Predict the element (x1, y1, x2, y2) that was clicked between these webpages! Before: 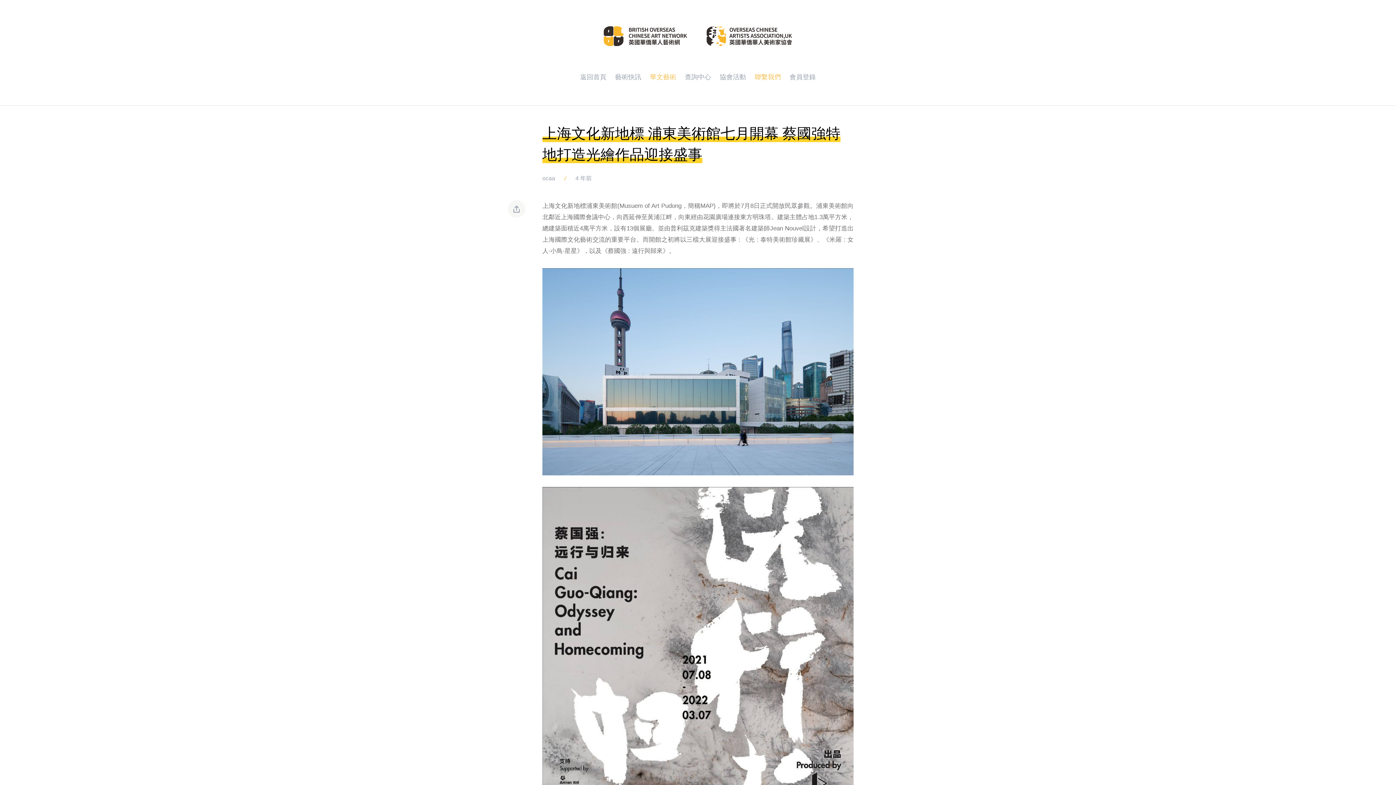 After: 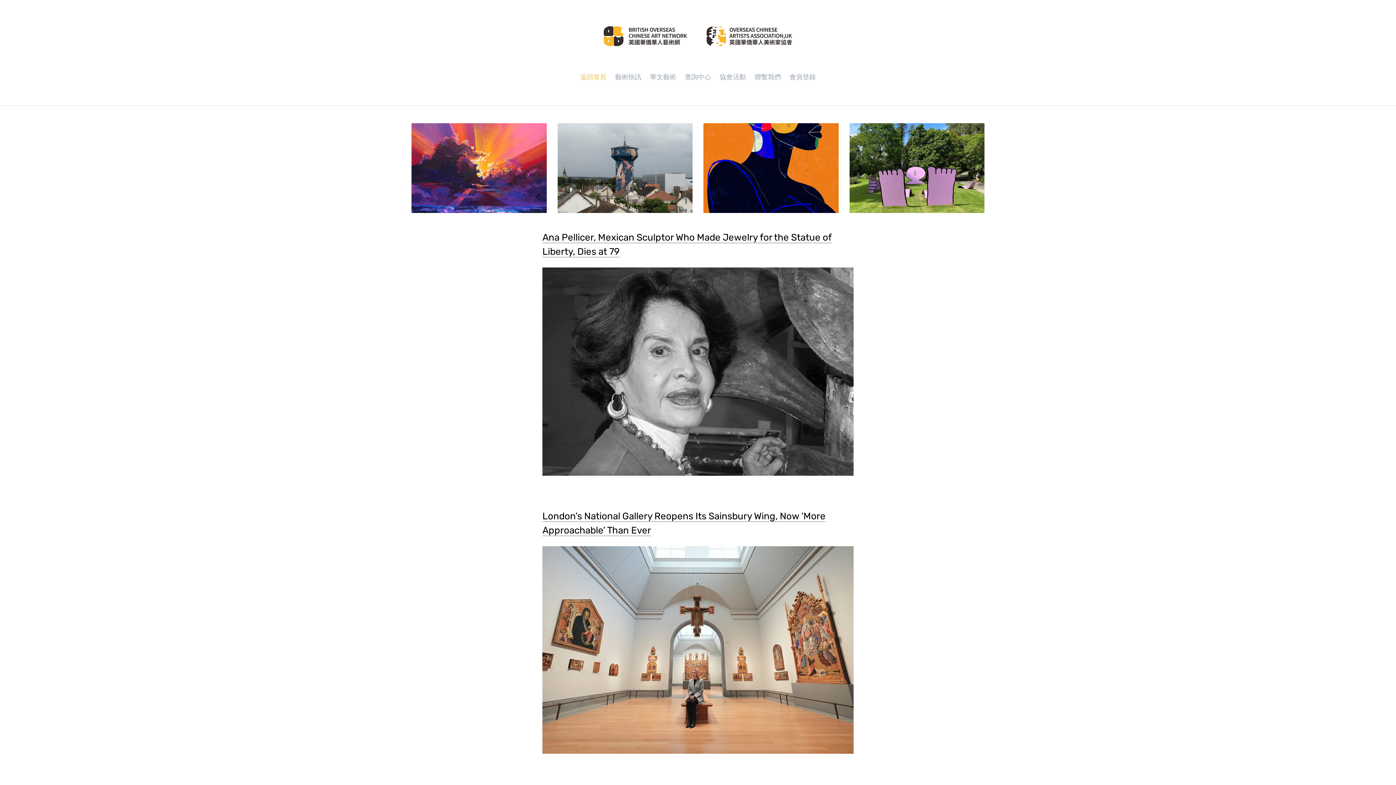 Action: bbox: (580, 66, 606, 87) label: 返回首頁